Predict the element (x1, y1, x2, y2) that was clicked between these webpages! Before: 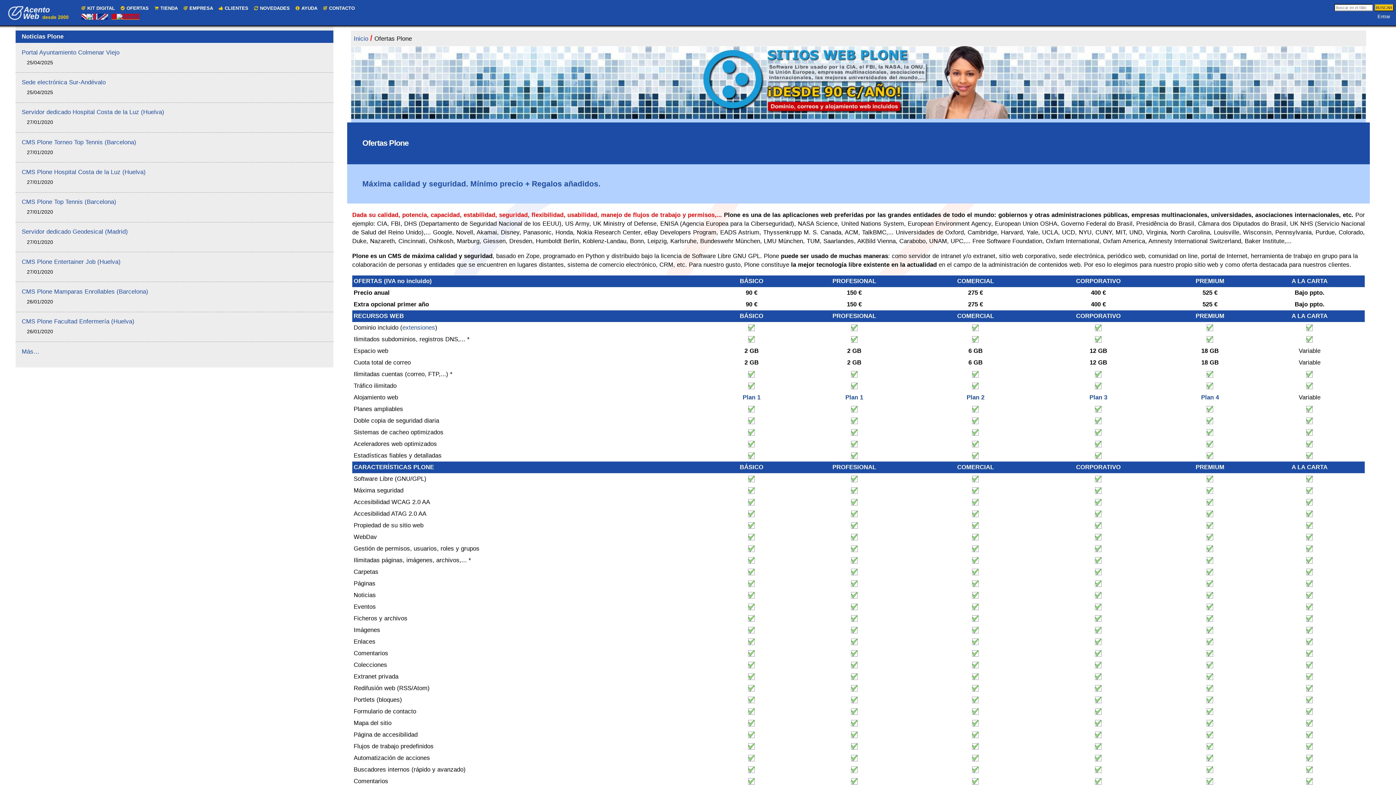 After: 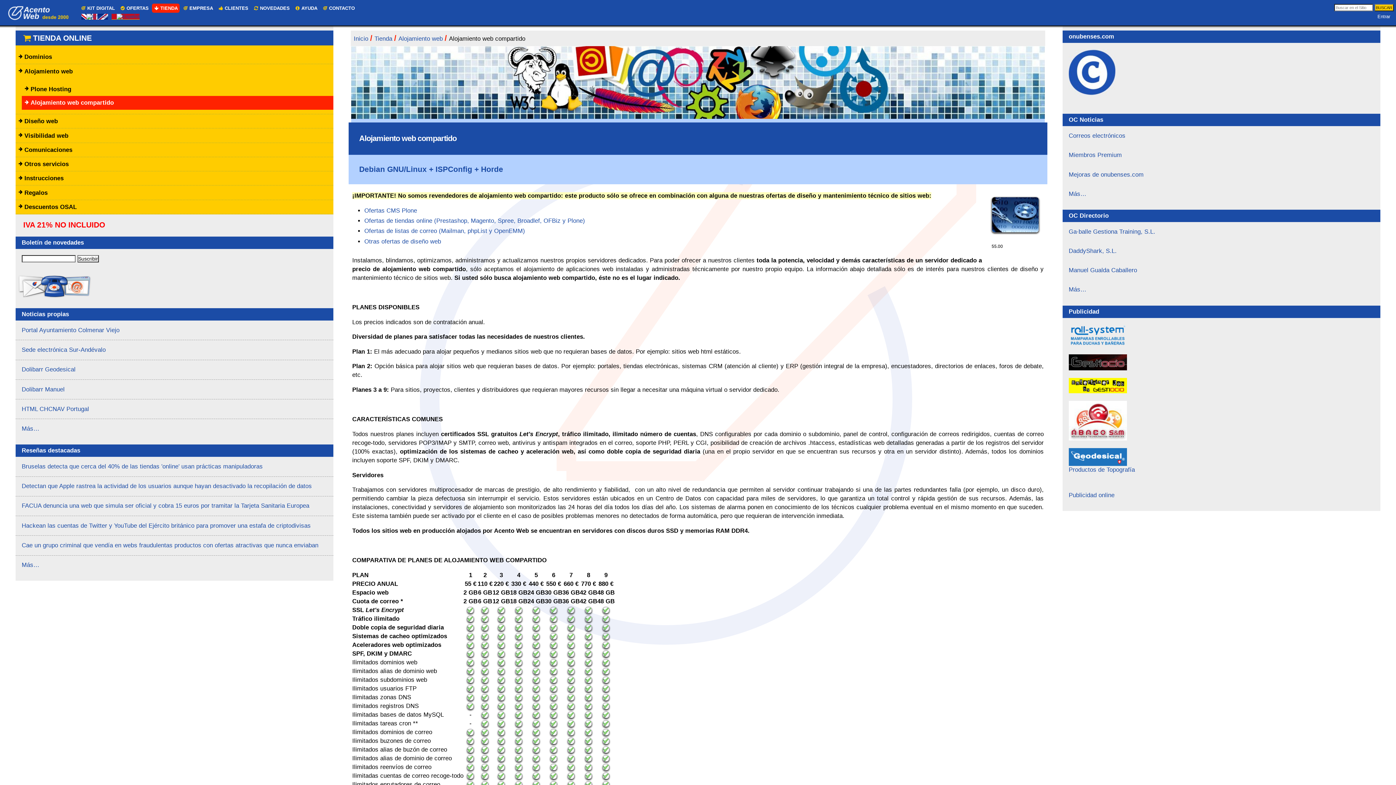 Action: bbox: (845, 394, 863, 400) label: Plan 1